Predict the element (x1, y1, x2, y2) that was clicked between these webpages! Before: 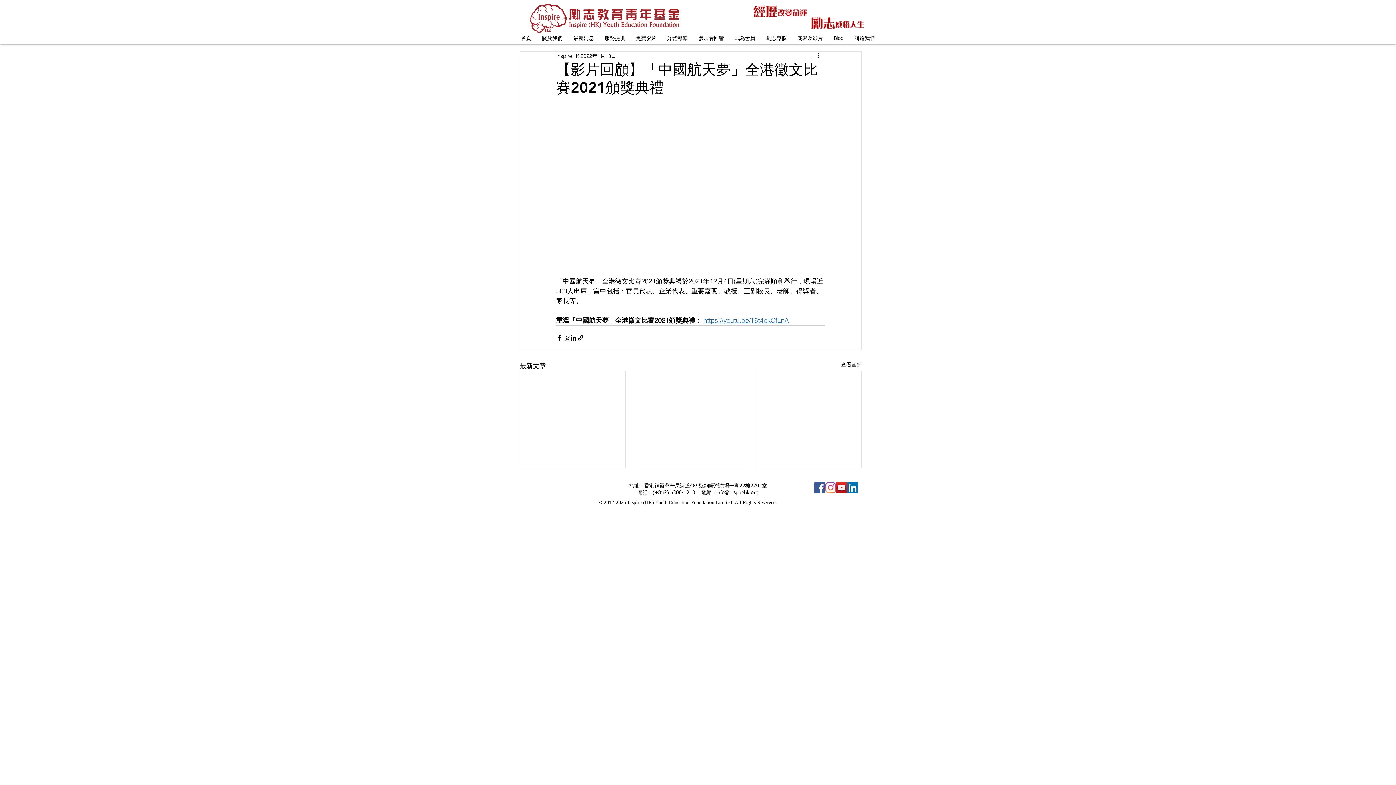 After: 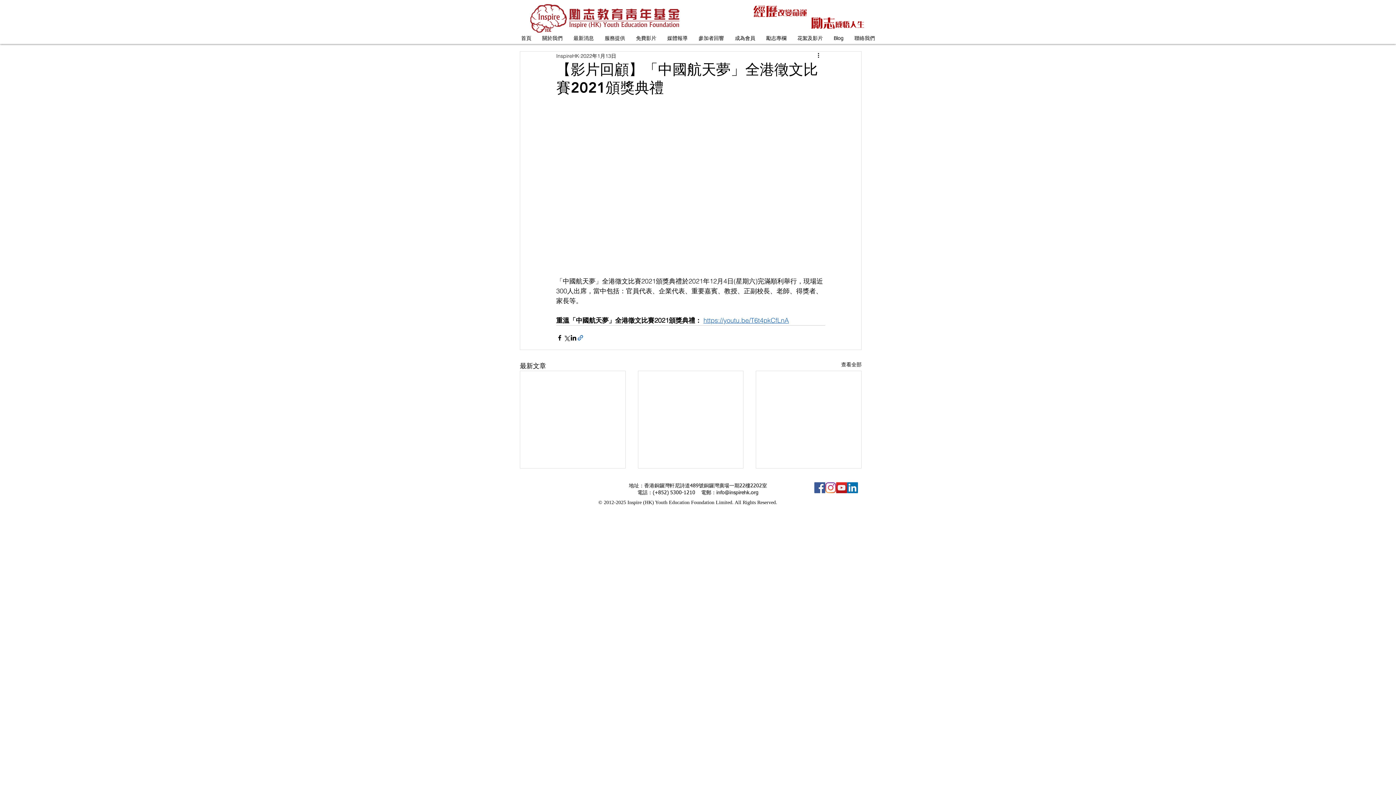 Action: label: 透過連結分享 bbox: (577, 334, 584, 341)